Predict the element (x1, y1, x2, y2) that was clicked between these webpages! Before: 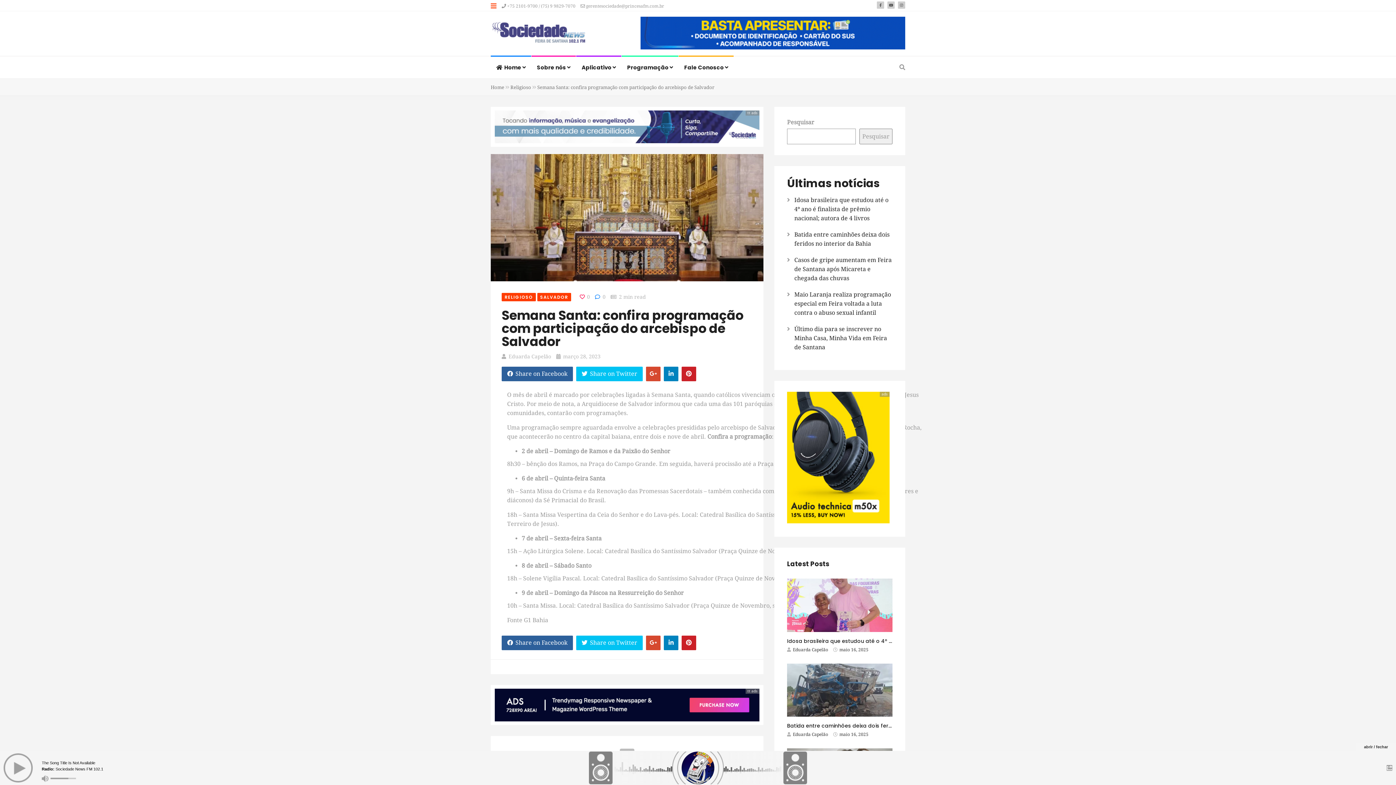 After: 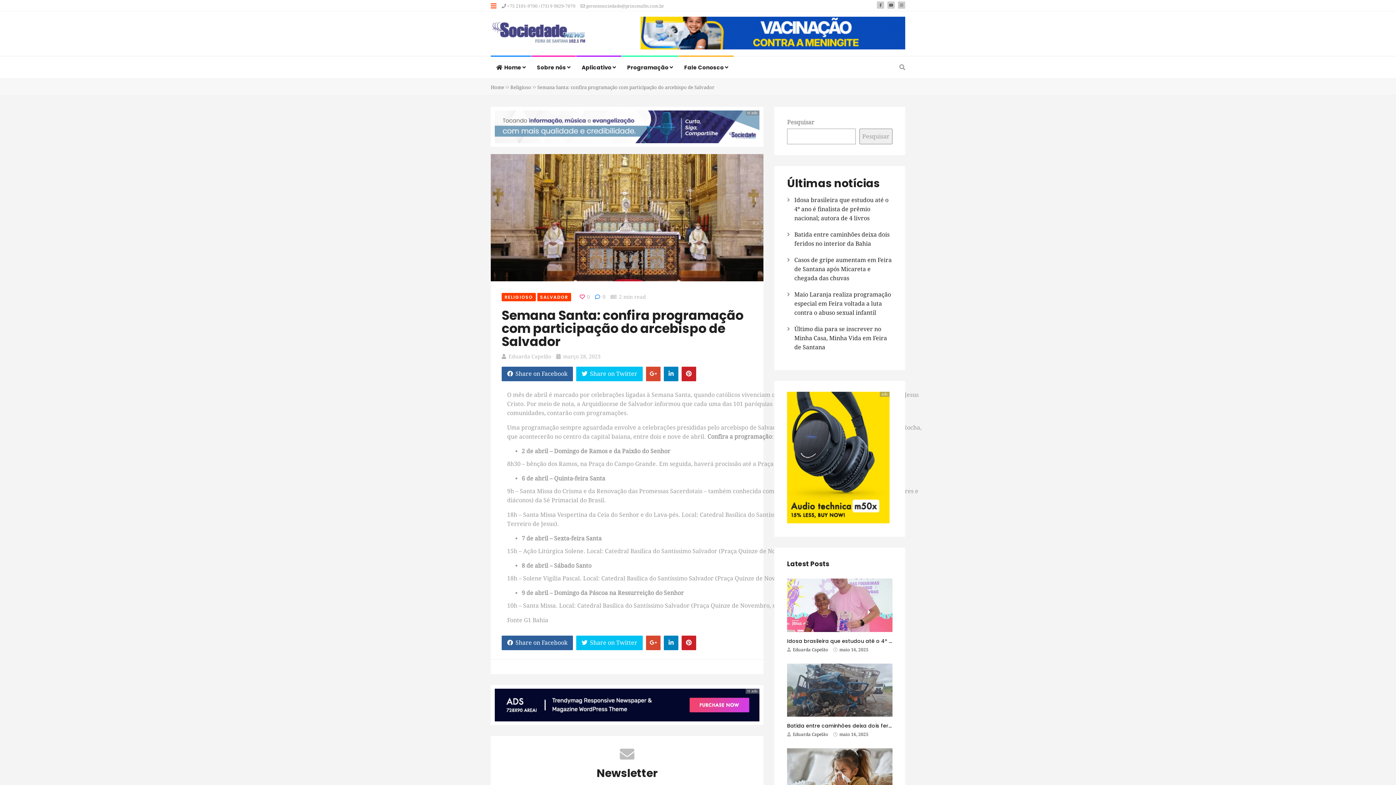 Action: bbox: (1386, 765, 1392, 771)